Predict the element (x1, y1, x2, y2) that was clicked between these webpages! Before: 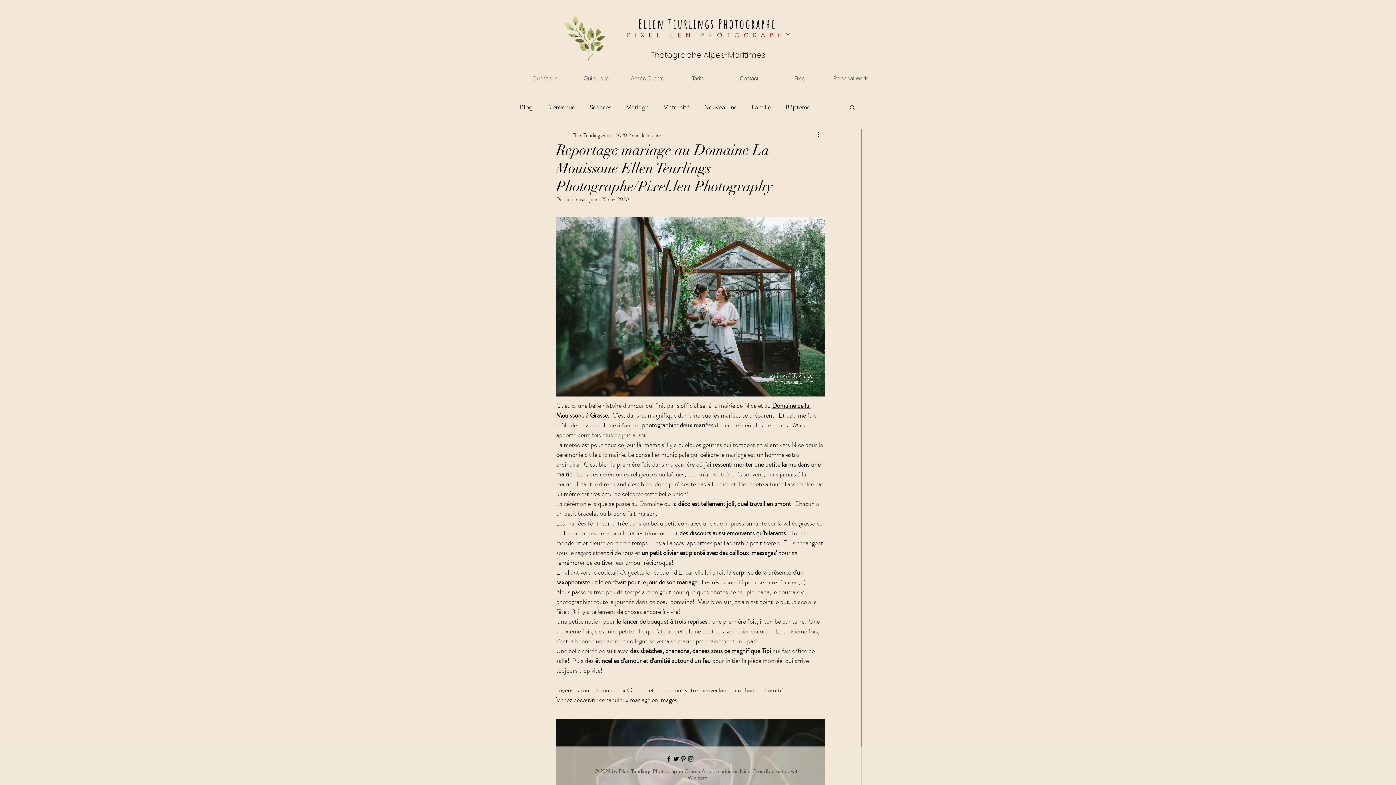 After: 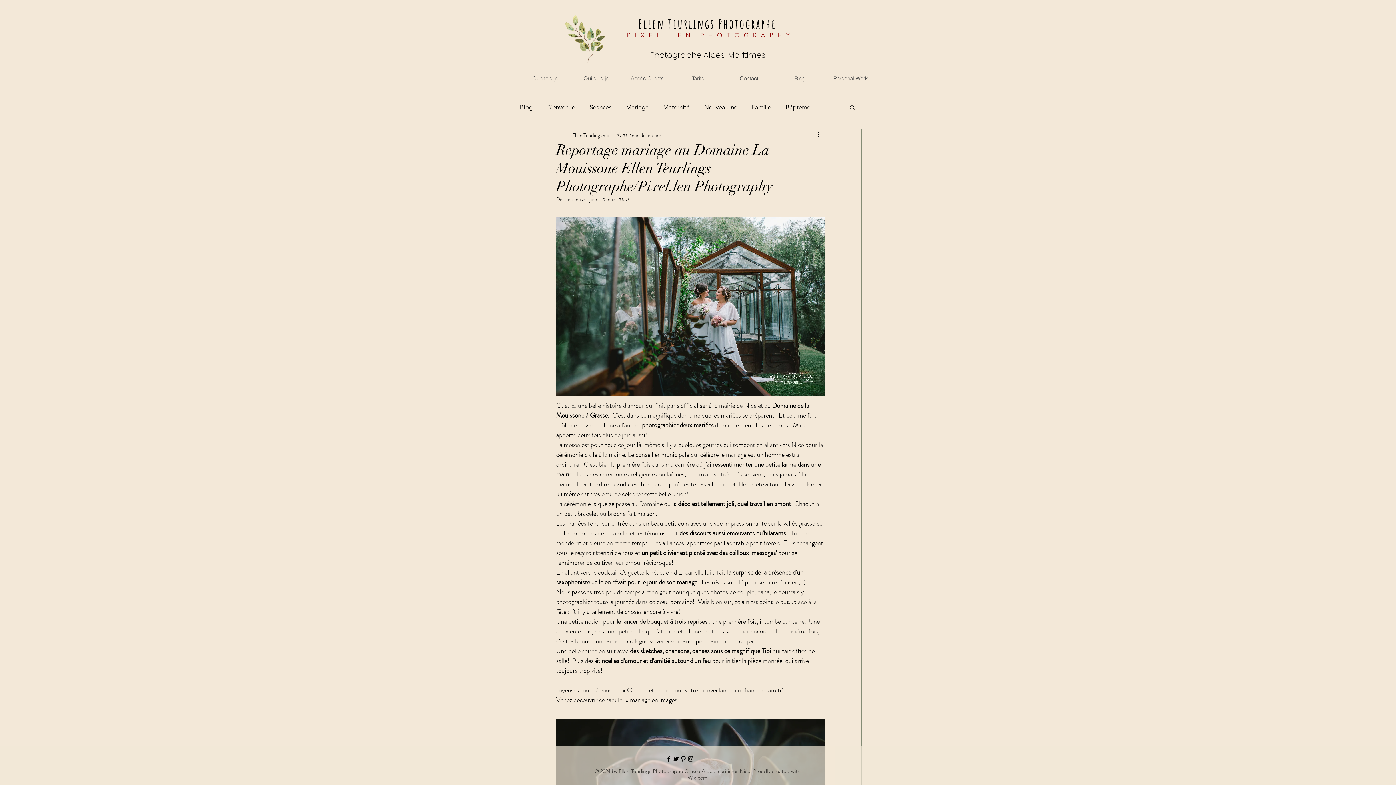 Action: label: Black Twitter Icon bbox: (672, 755, 680, 762)